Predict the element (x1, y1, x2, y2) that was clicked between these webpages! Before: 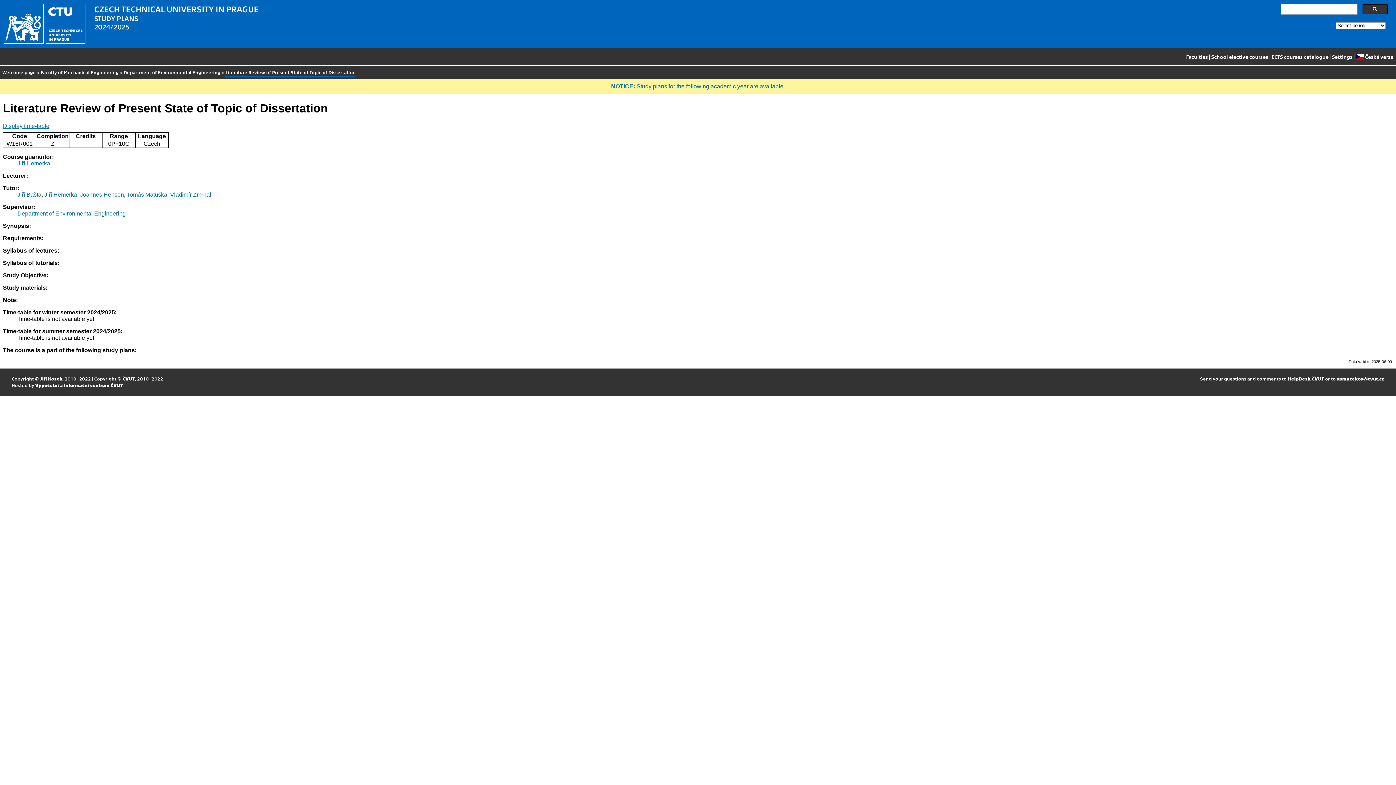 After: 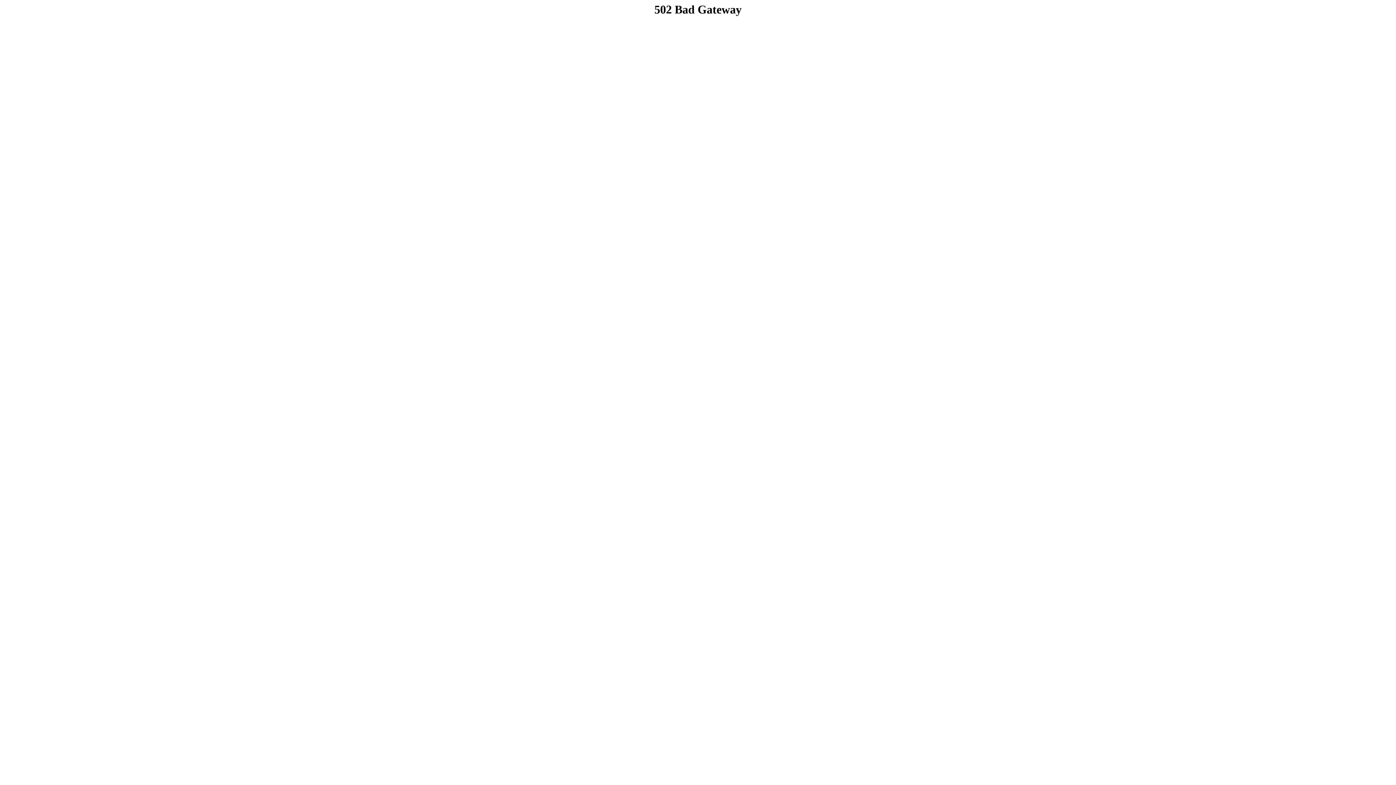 Action: label: Jiří Kosek bbox: (39, 376, 62, 381)